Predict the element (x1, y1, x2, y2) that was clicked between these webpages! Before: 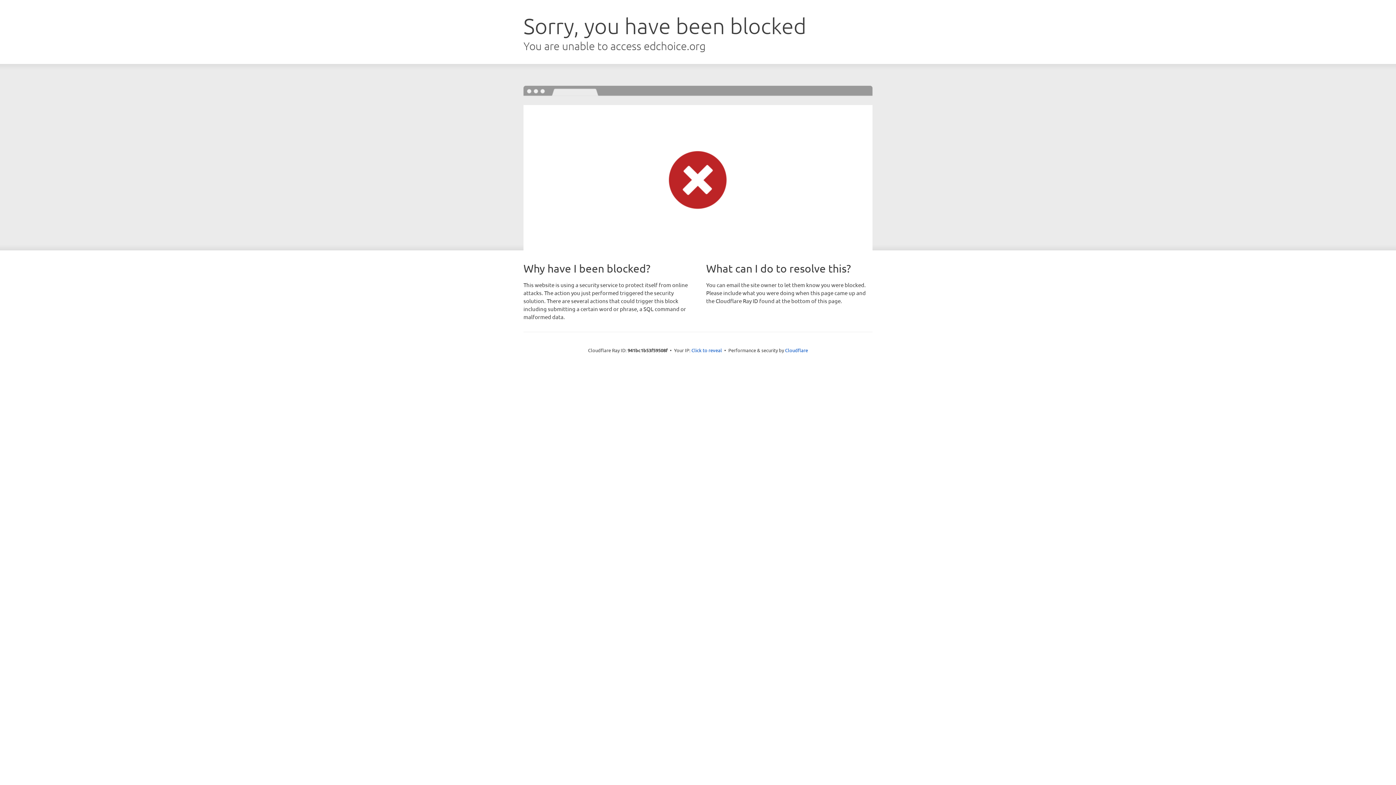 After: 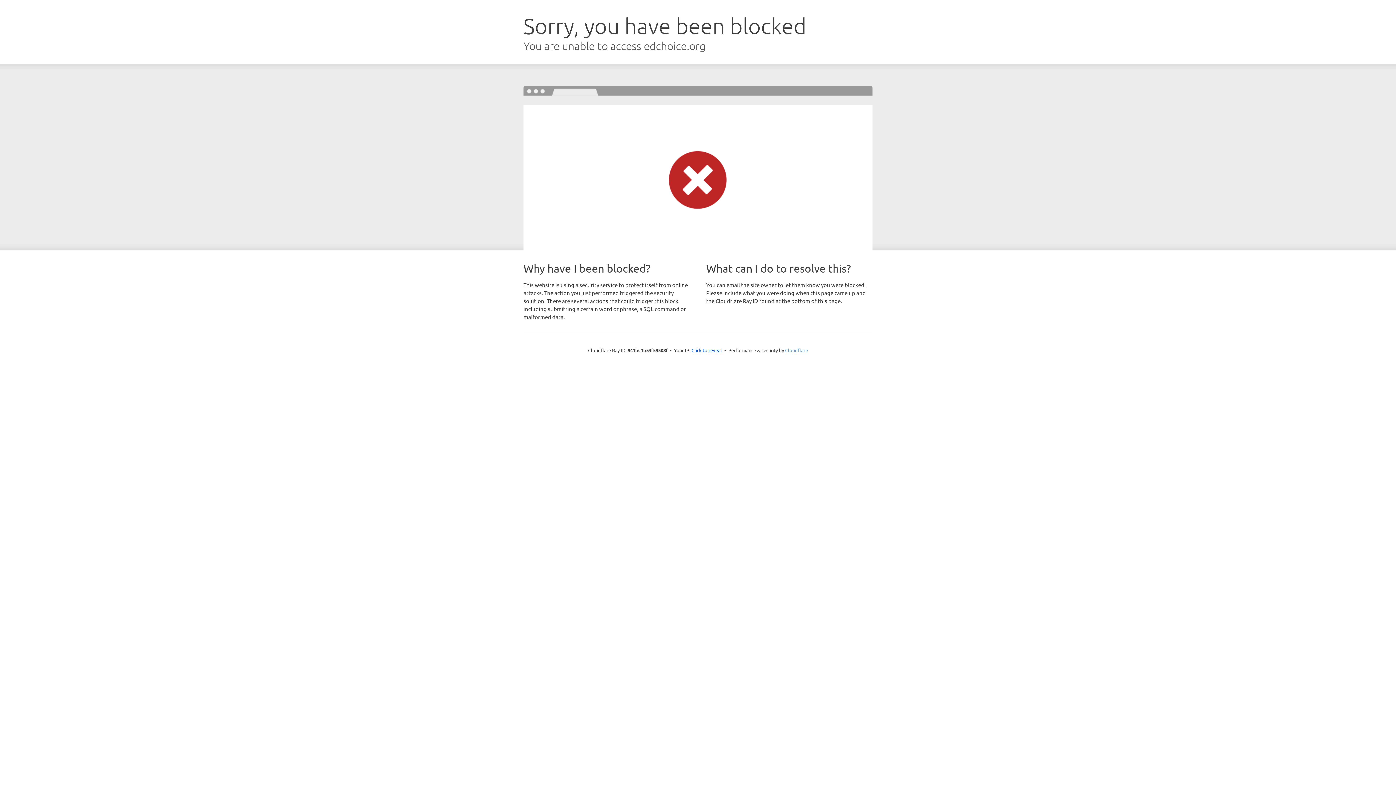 Action: bbox: (785, 347, 808, 353) label: Cloudflare